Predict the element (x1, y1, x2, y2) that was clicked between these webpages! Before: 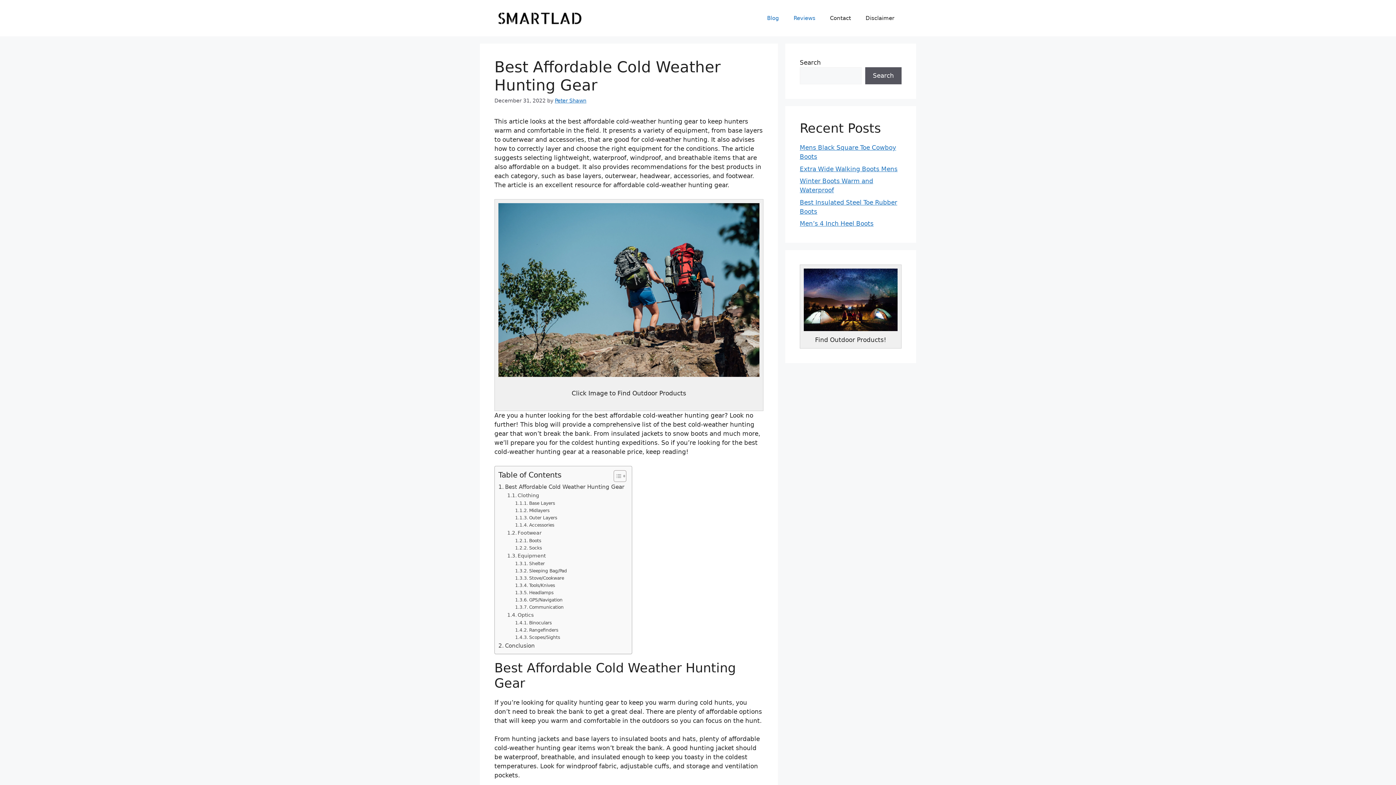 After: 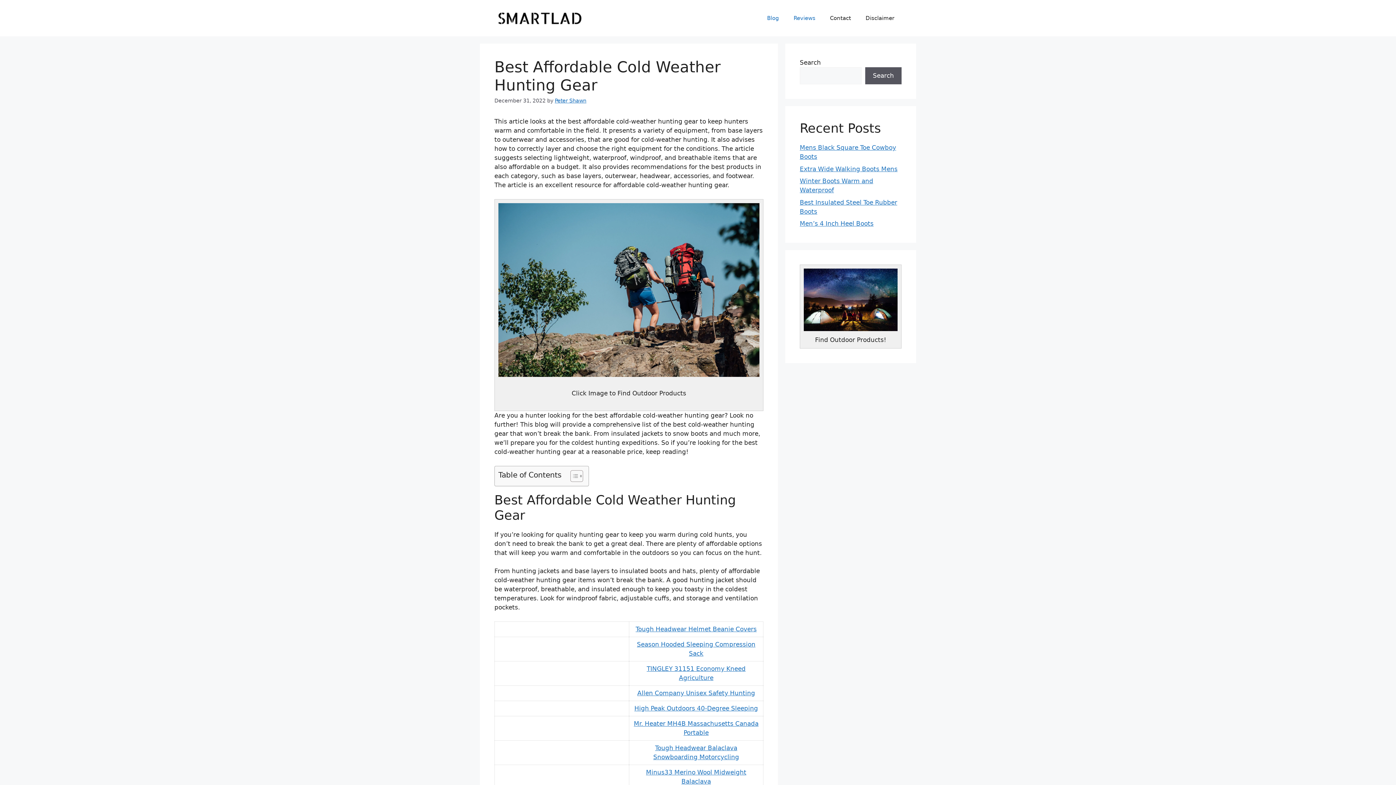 Action: bbox: (608, 470, 624, 482) label: Toggle Table of Content